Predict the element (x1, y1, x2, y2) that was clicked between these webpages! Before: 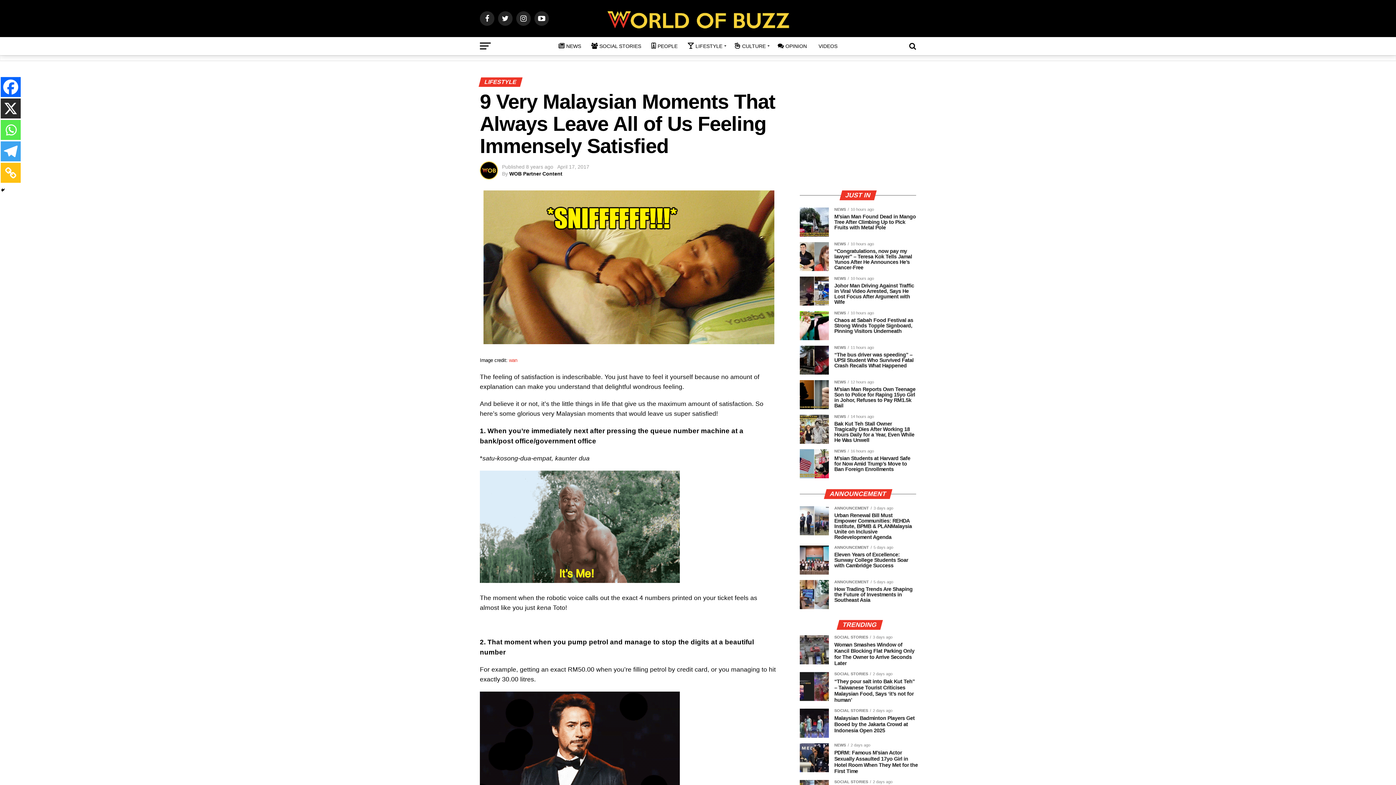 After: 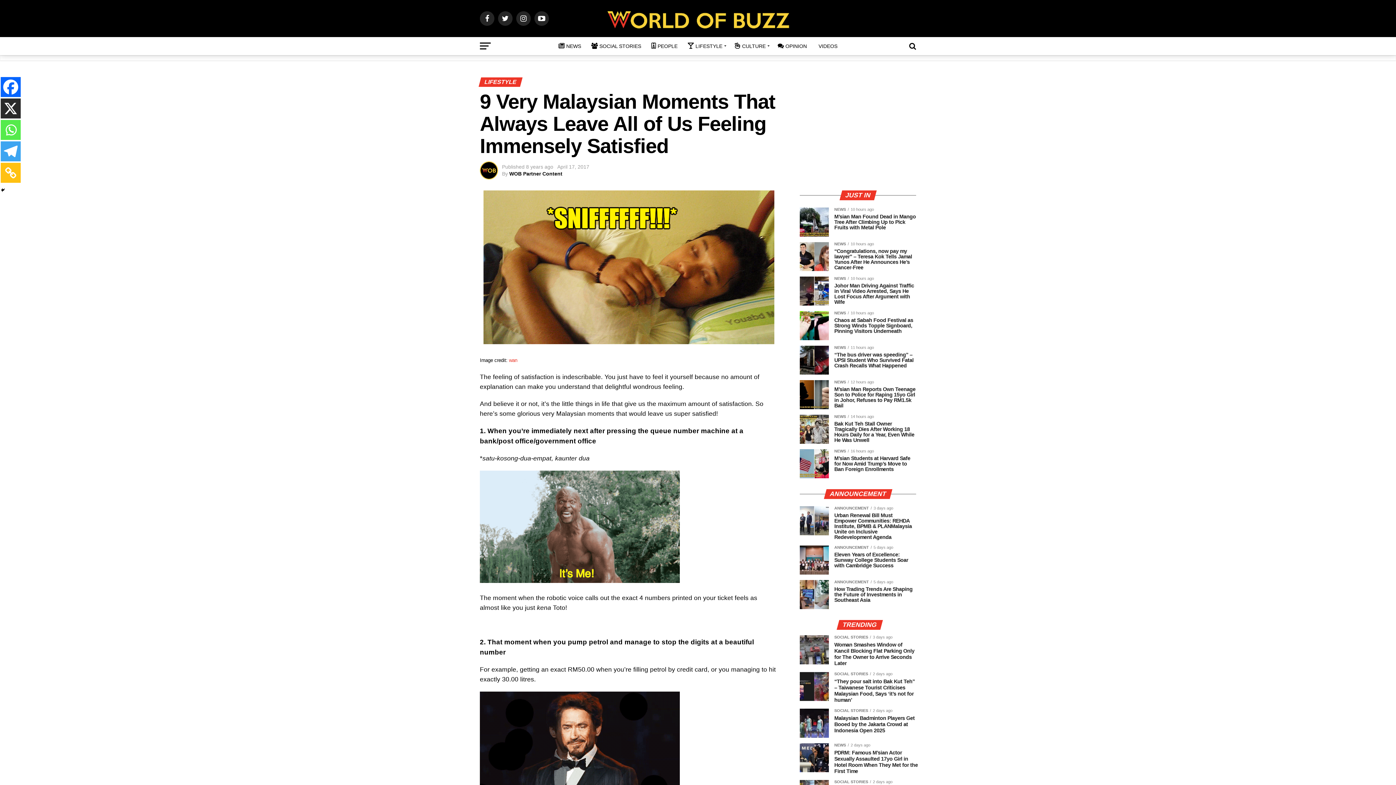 Action: bbox: (0, 77, 20, 97) label: Facebook